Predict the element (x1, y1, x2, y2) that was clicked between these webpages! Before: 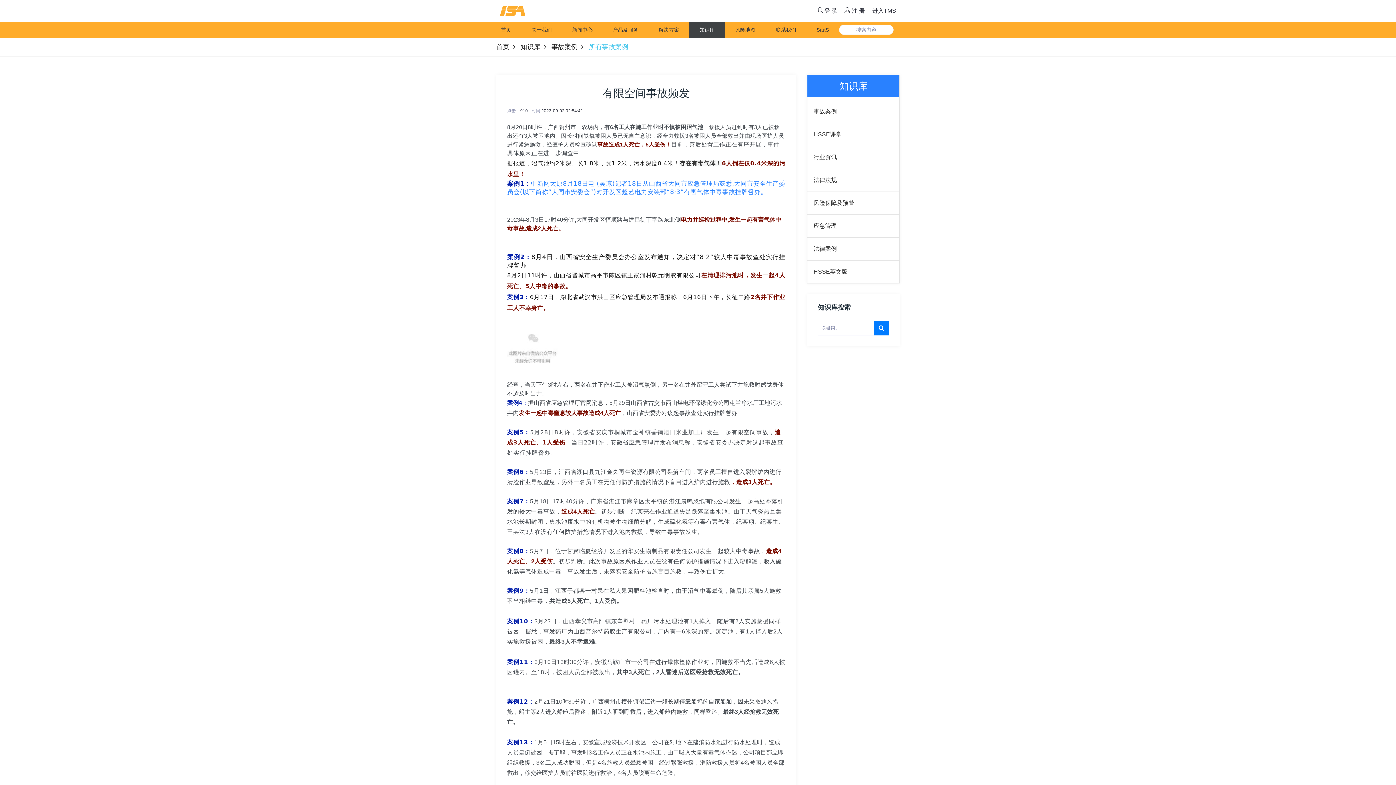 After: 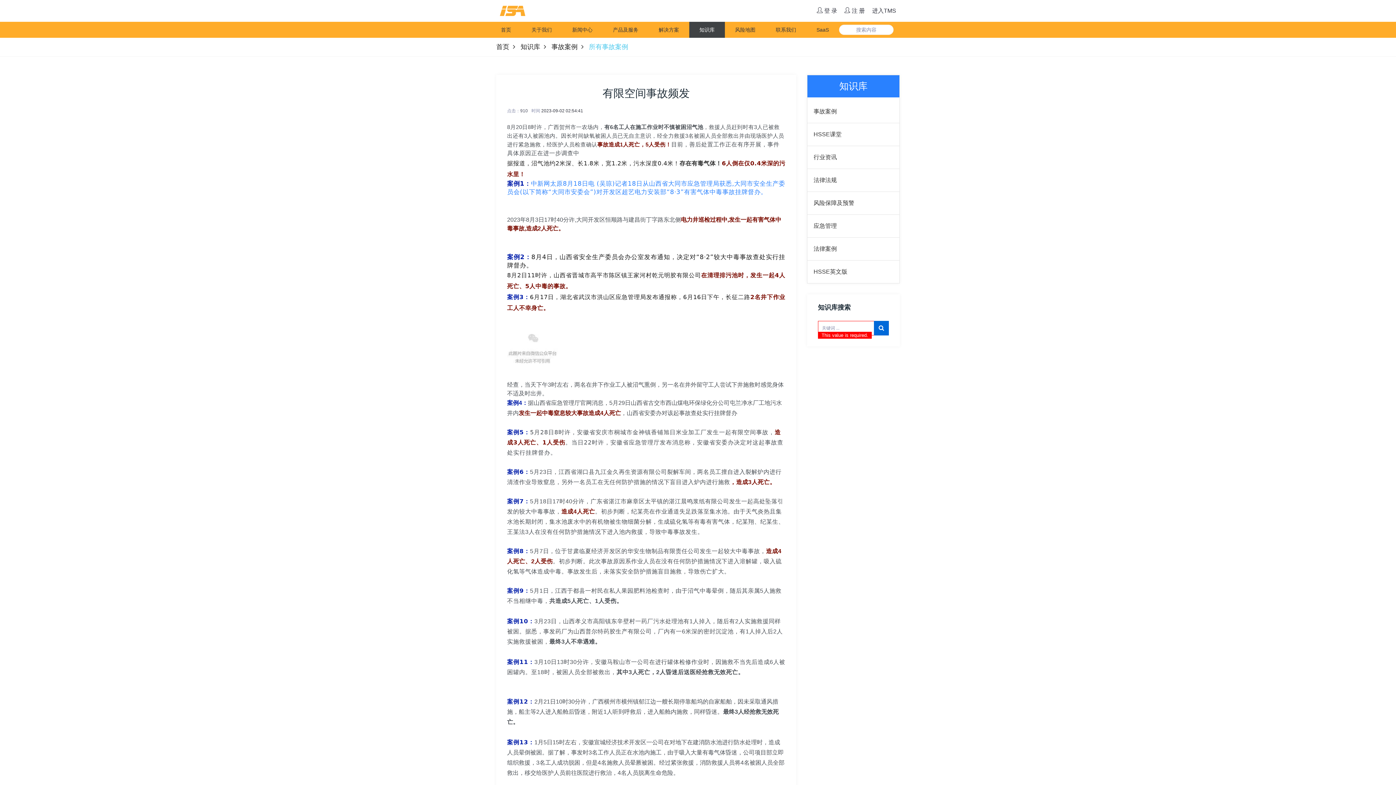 Action: bbox: (874, 321, 889, 335)